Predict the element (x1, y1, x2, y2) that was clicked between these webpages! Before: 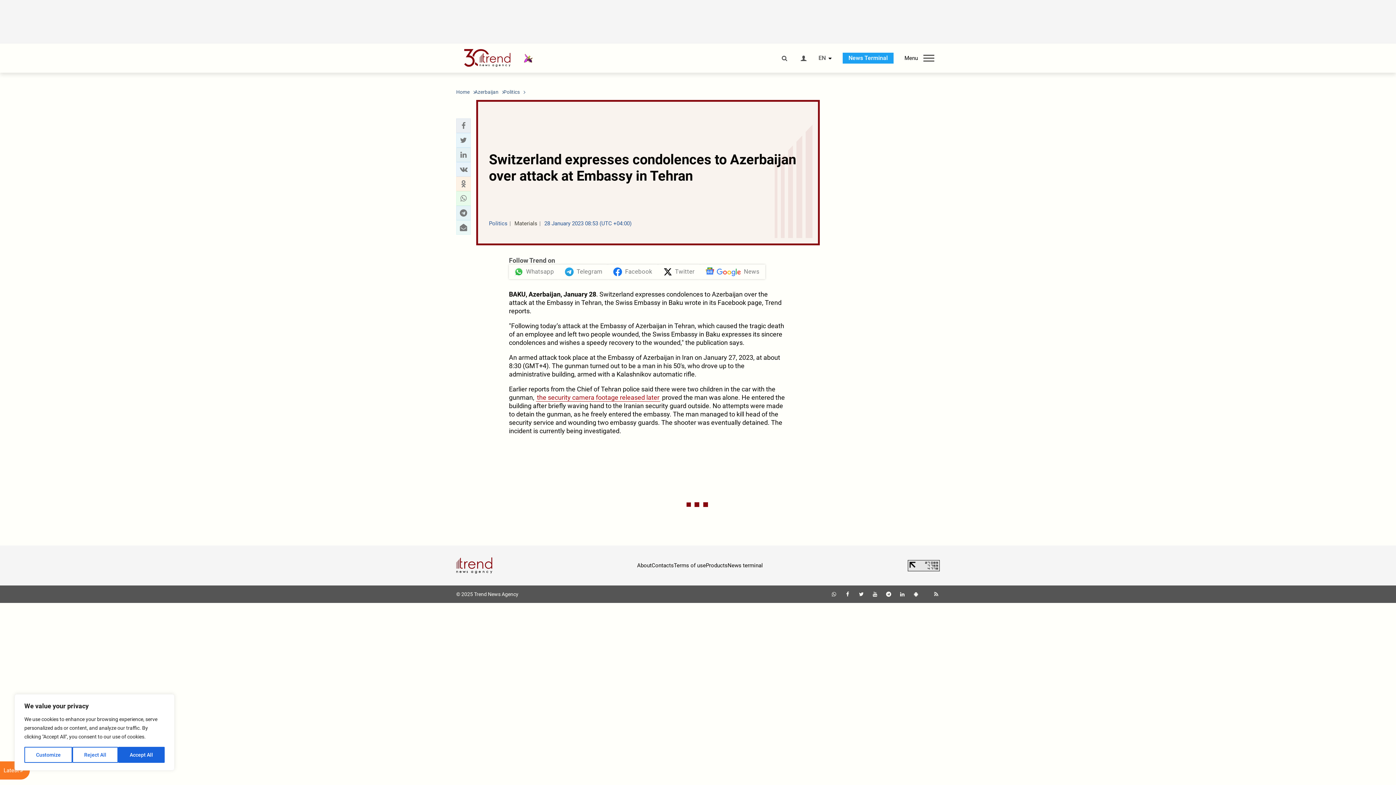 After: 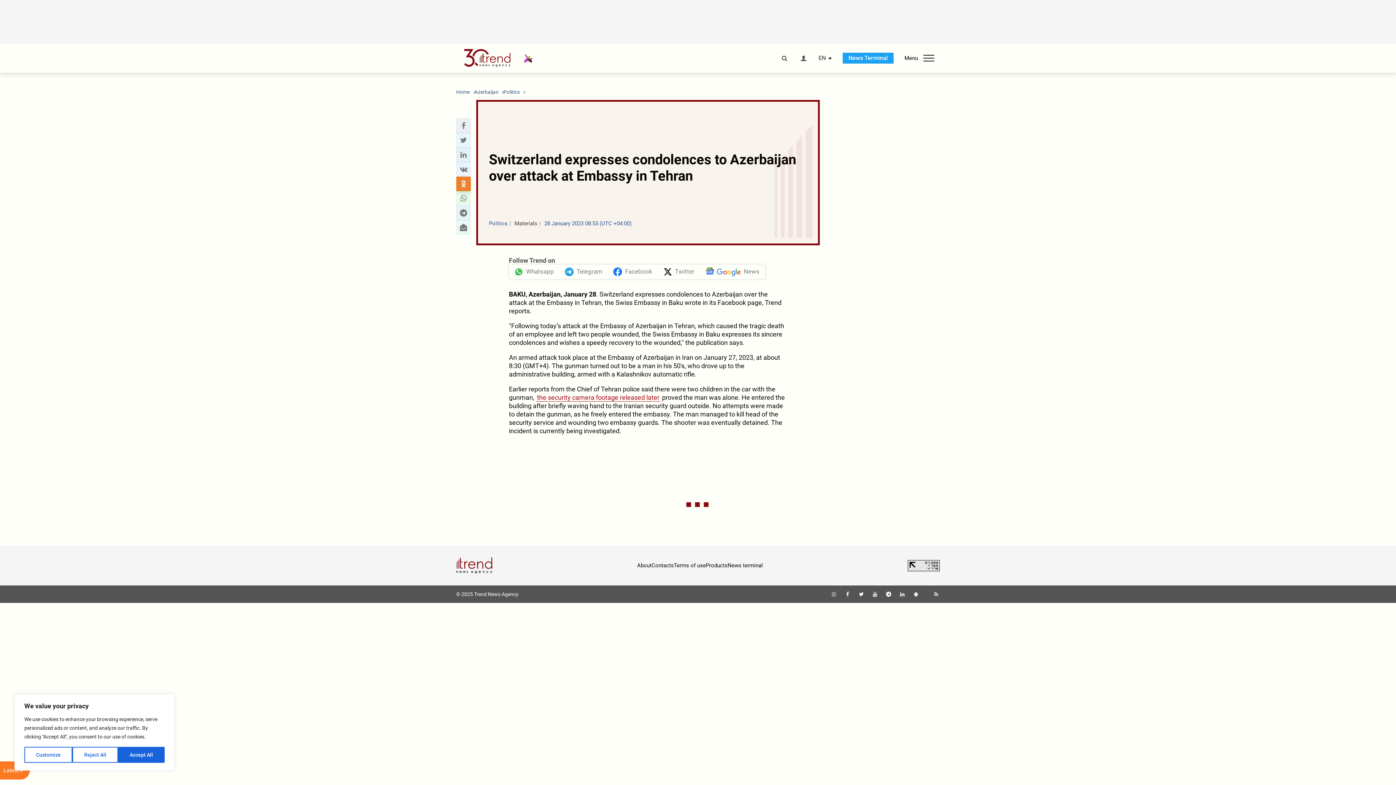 Action: bbox: (458, 179, 468, 188) label: odnoklassniki sharing